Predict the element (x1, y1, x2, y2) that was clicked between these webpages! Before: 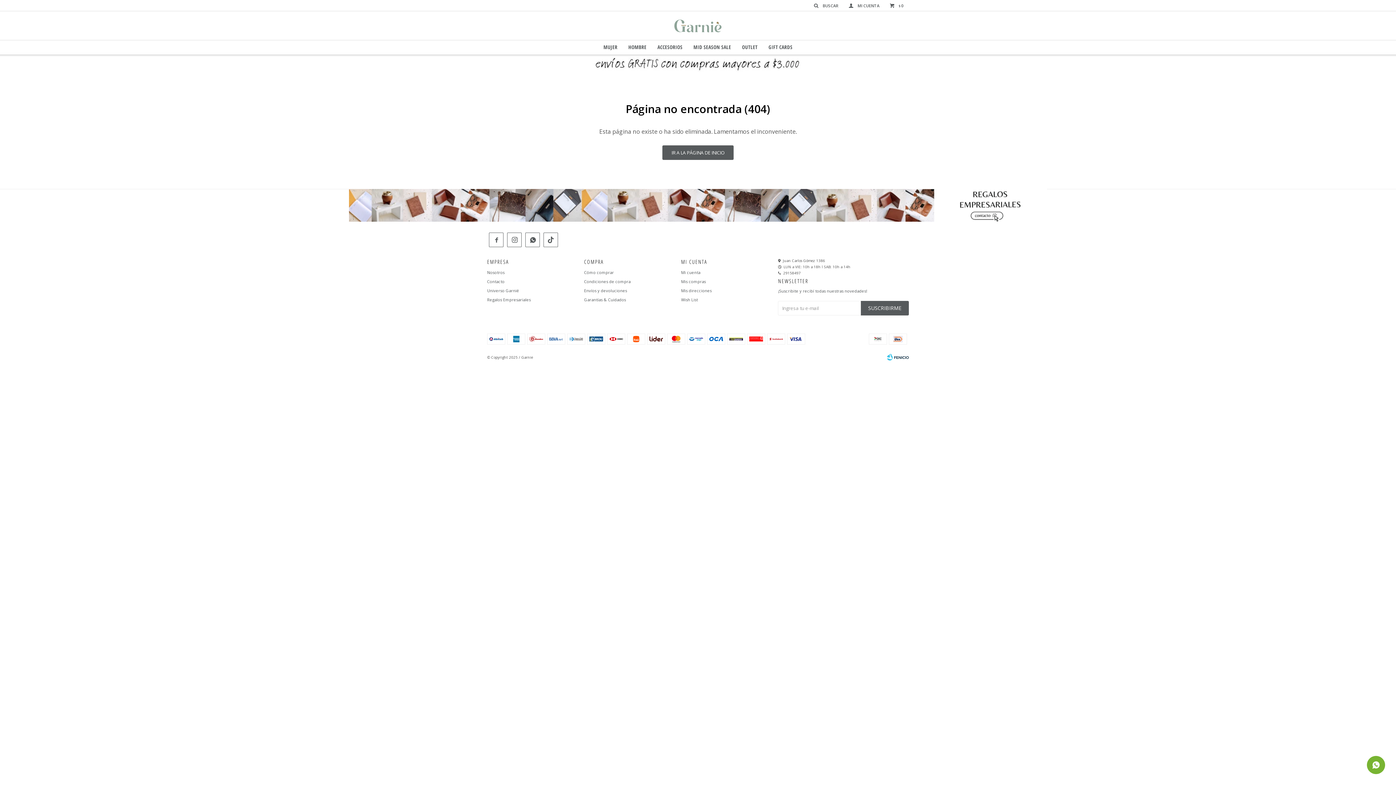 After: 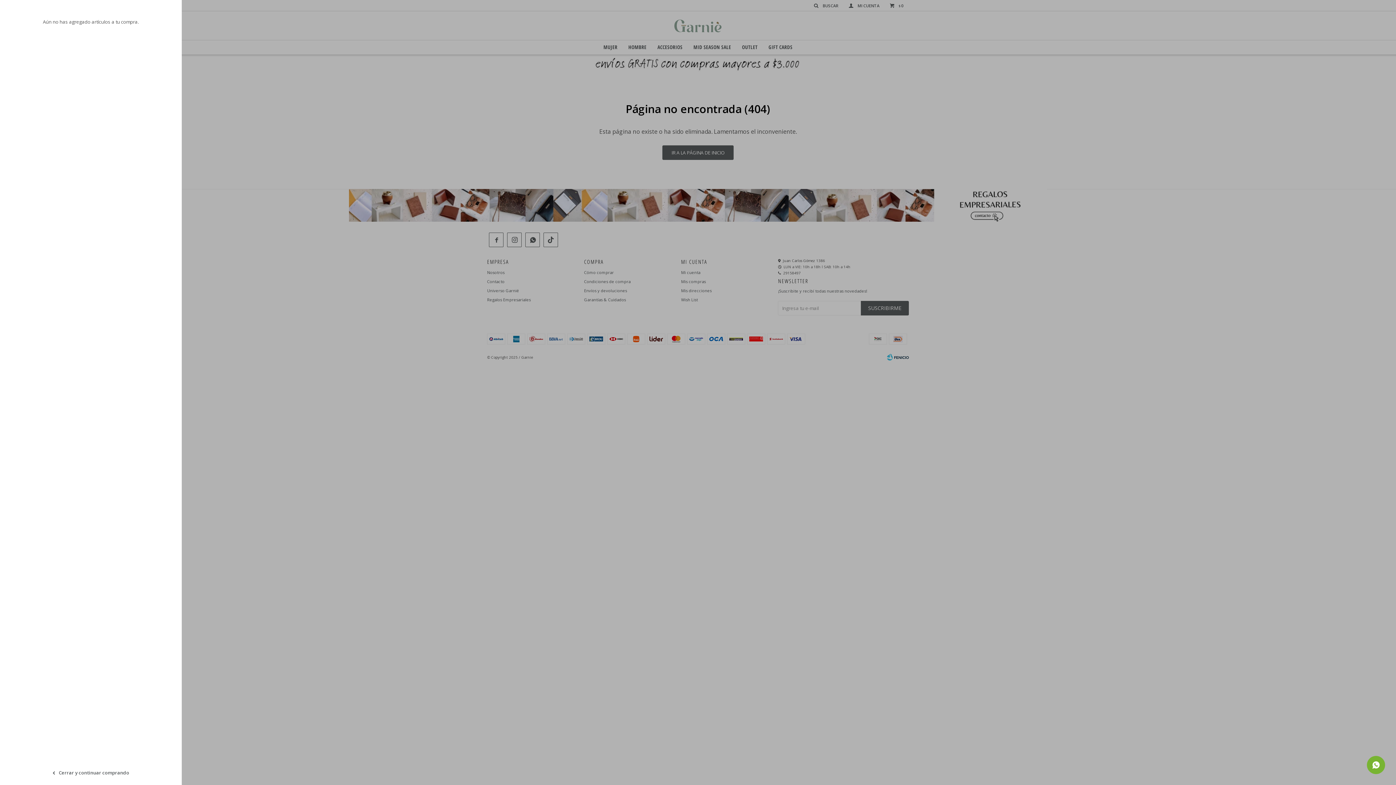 Action: bbox: (885, 0, 909, 10) label:  $0